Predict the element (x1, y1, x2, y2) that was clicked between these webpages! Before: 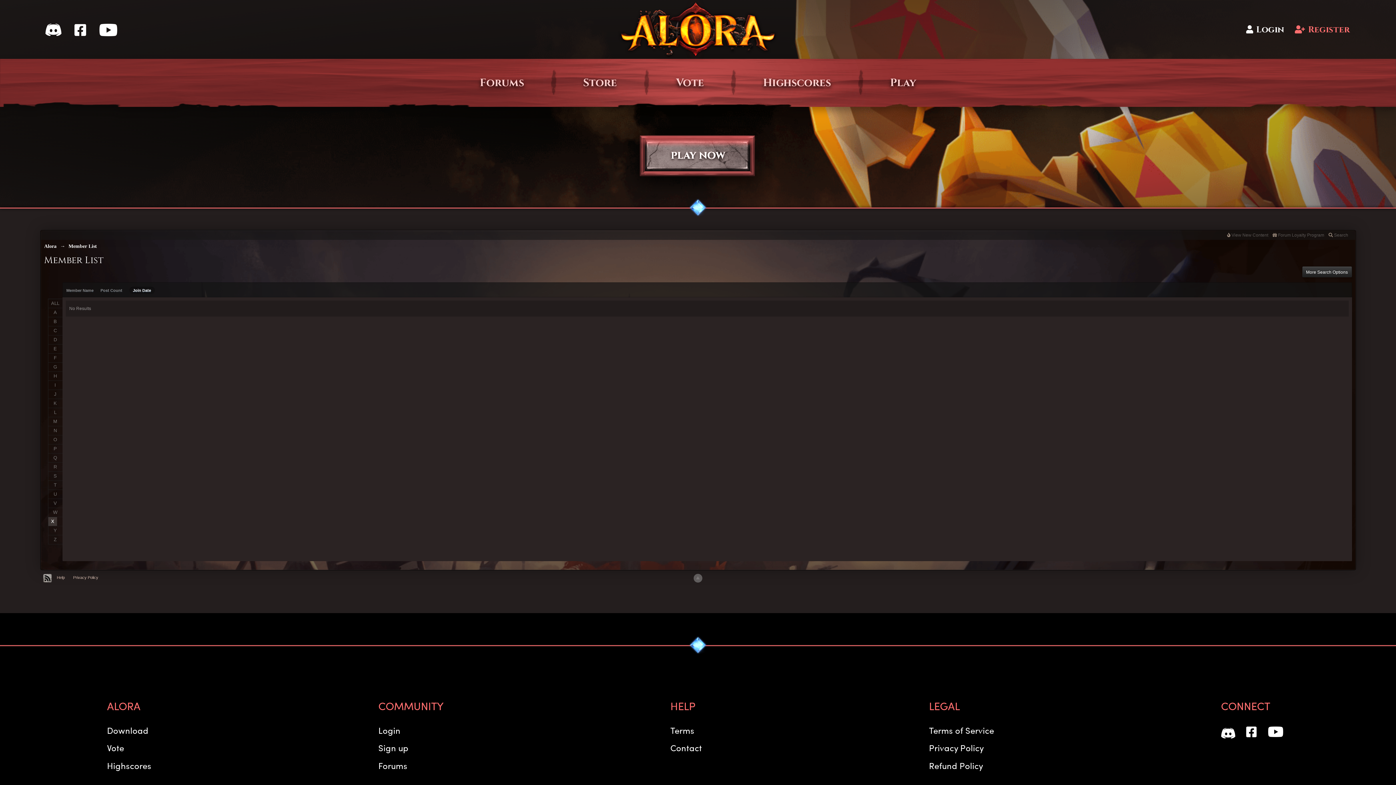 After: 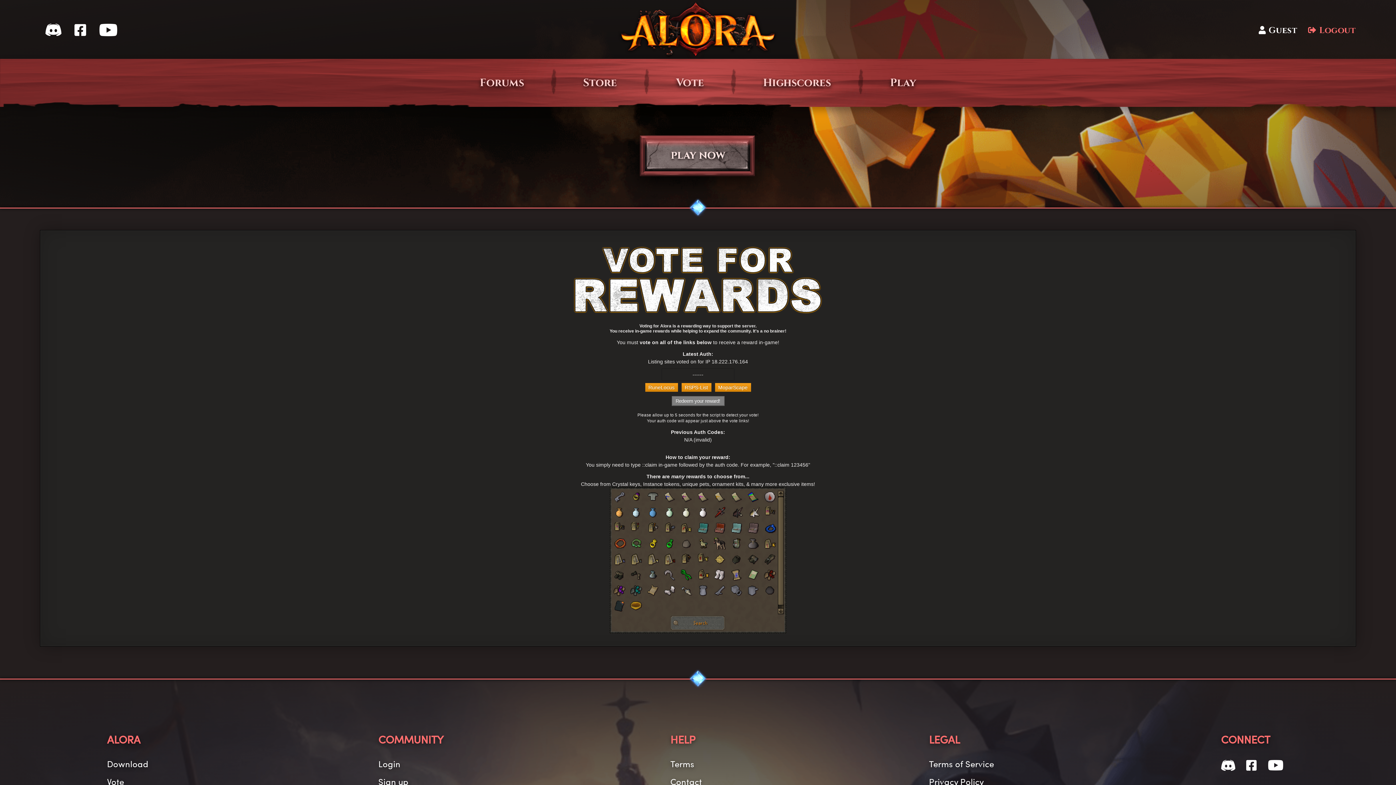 Action: bbox: (107, 736, 116, 743) label: Vote